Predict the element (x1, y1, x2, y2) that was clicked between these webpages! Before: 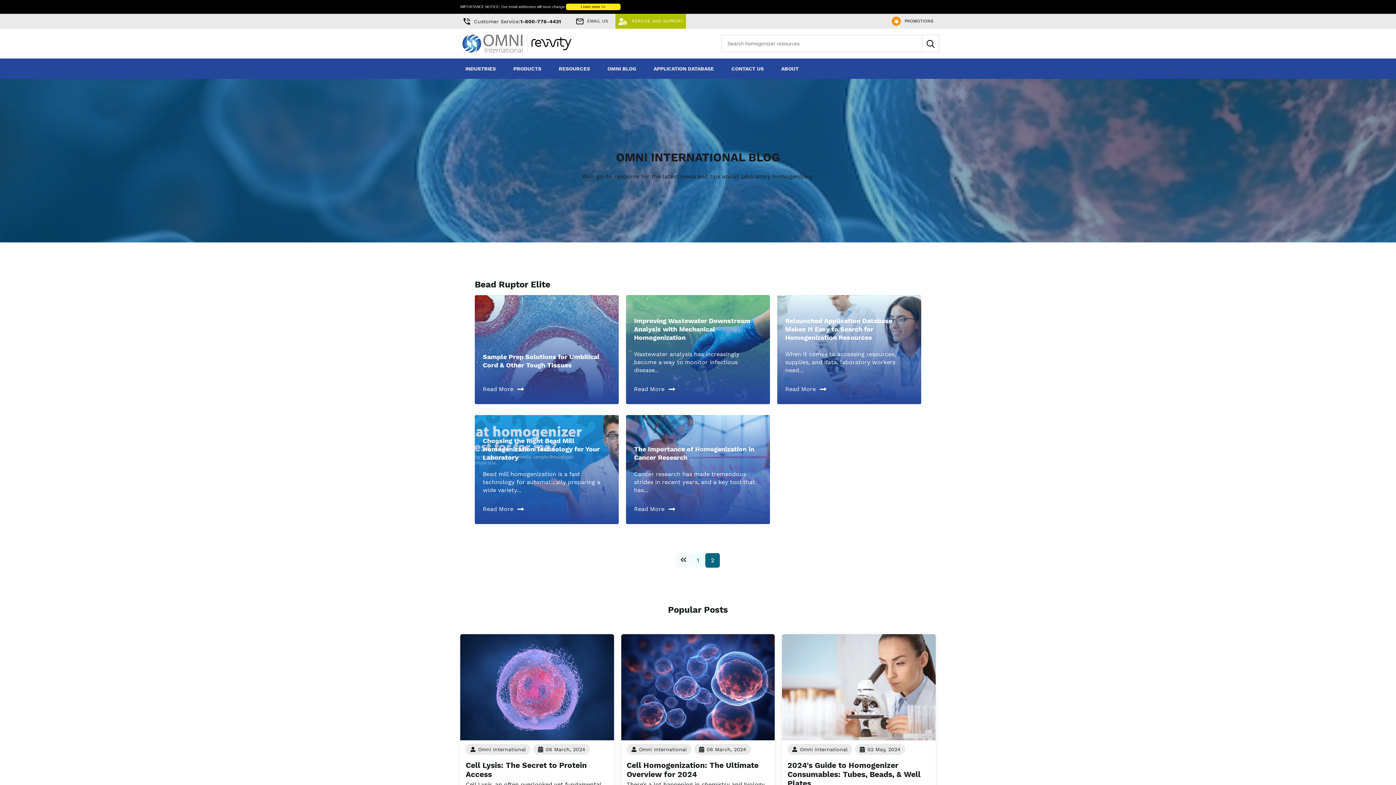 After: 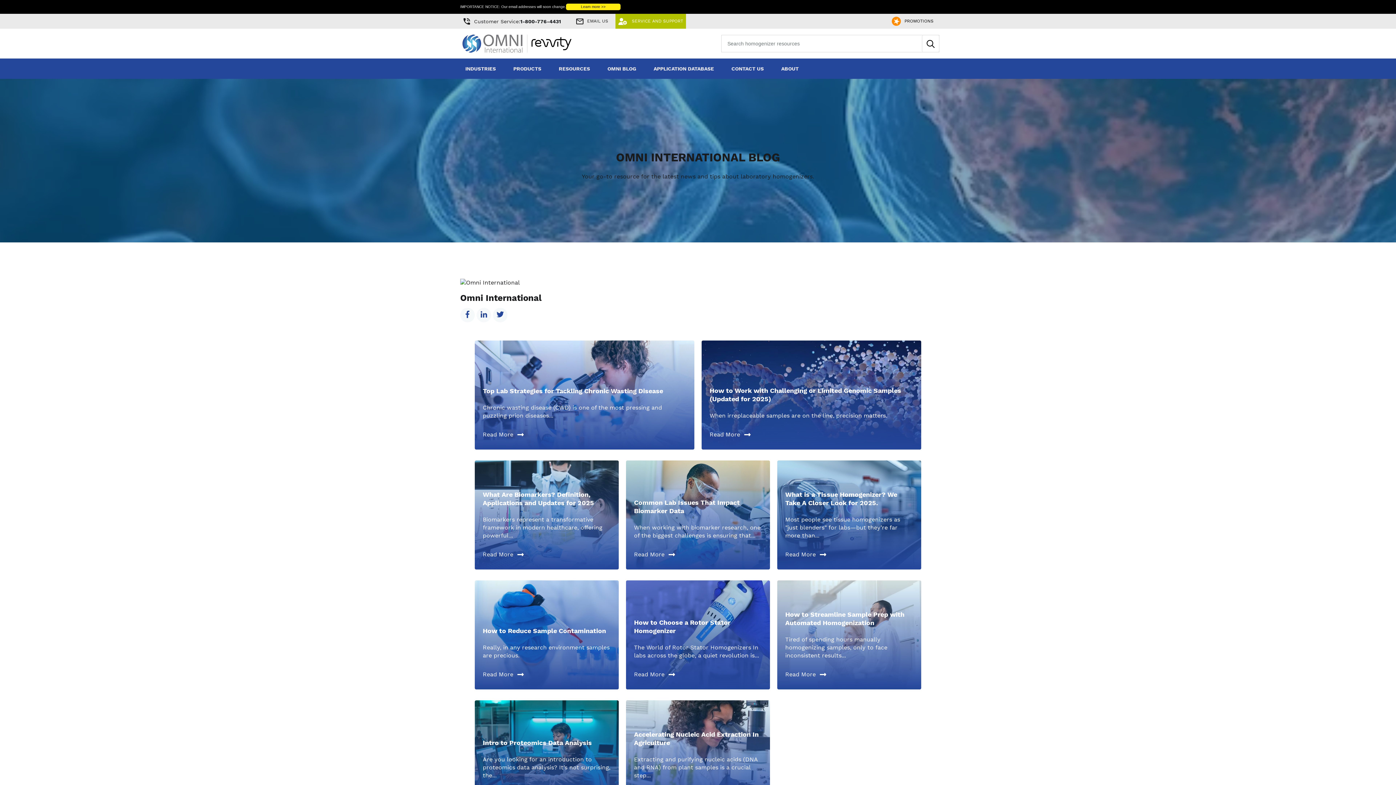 Action: label: Omni International bbox: (478, 746, 525, 752)